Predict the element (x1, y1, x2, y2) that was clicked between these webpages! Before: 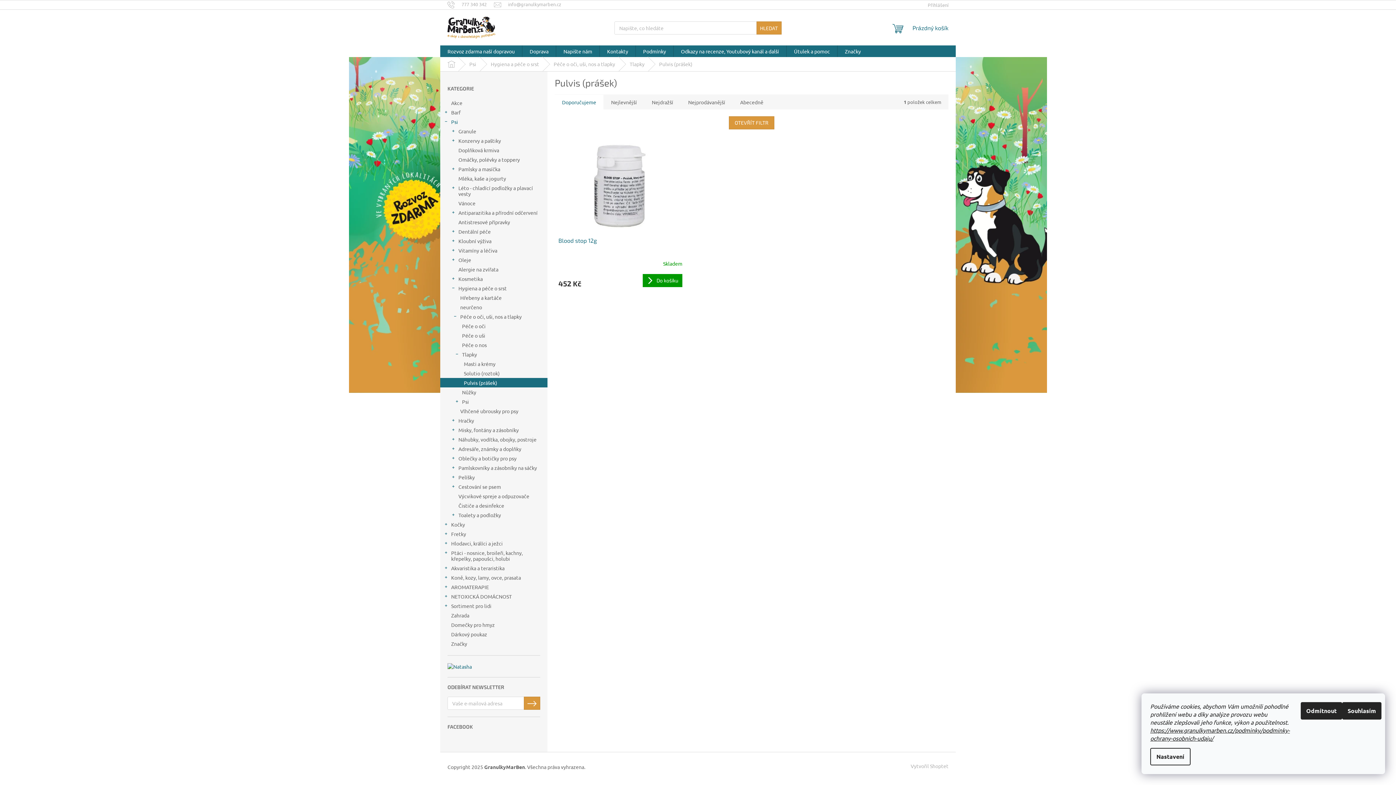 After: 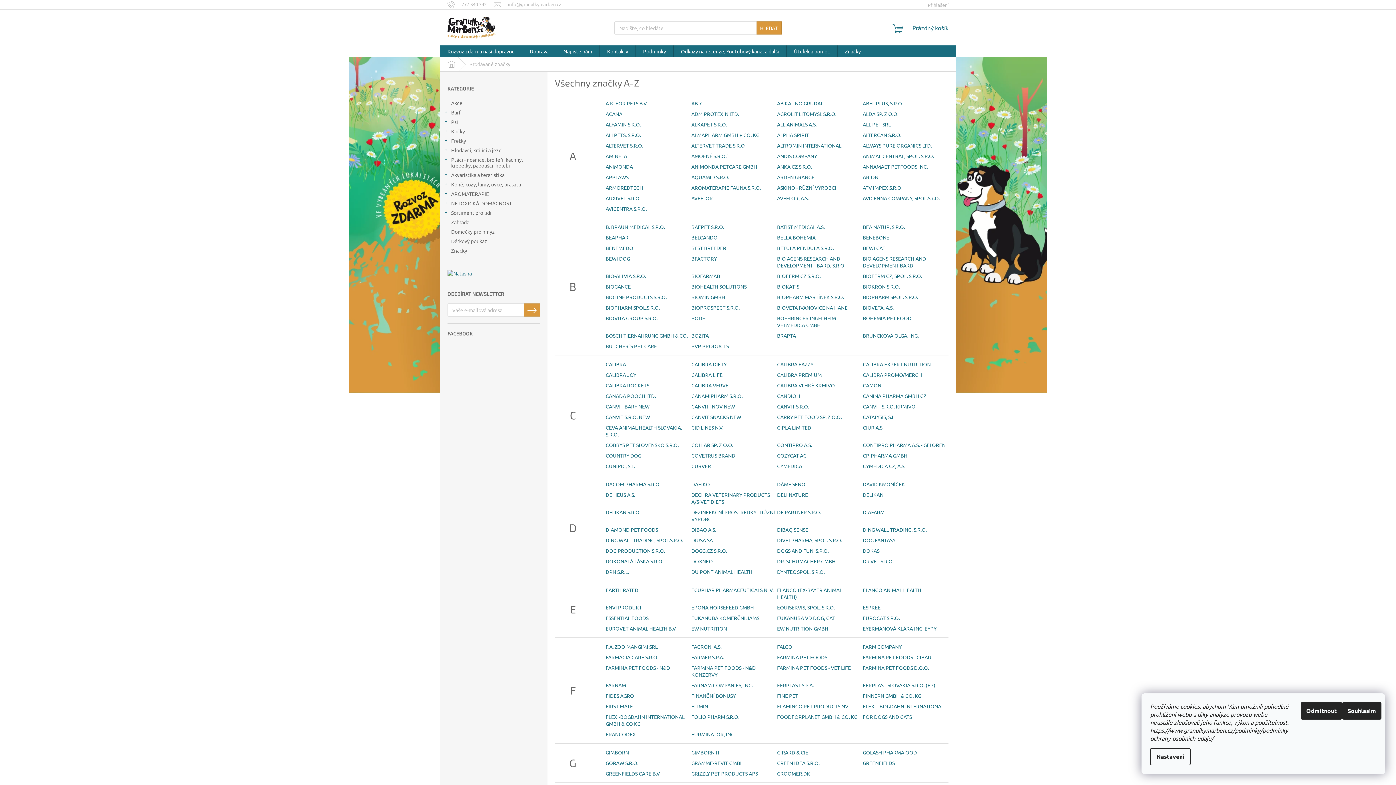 Action: label: Značky bbox: (837, 45, 868, 57)